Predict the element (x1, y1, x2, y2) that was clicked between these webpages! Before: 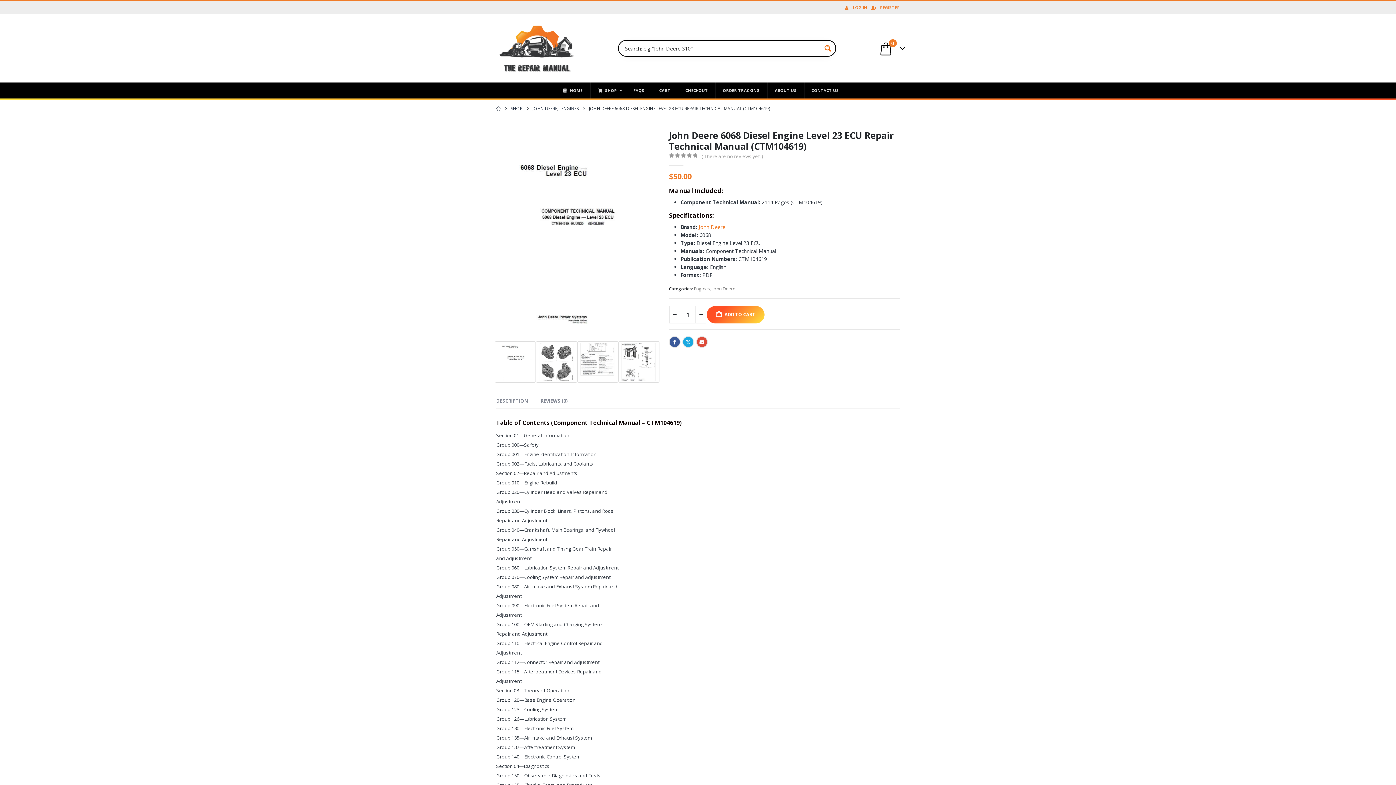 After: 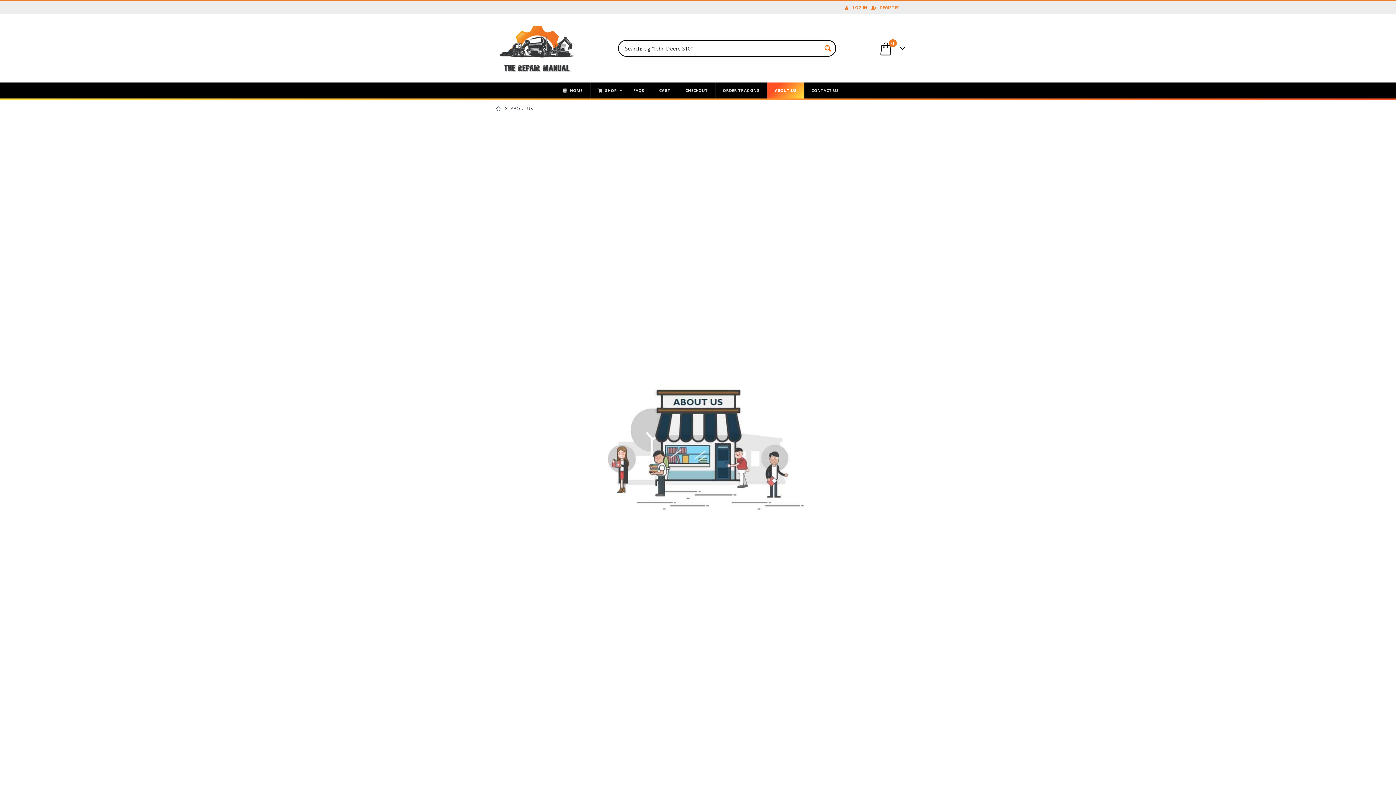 Action: bbox: (767, 82, 804, 98) label: ABOUT US